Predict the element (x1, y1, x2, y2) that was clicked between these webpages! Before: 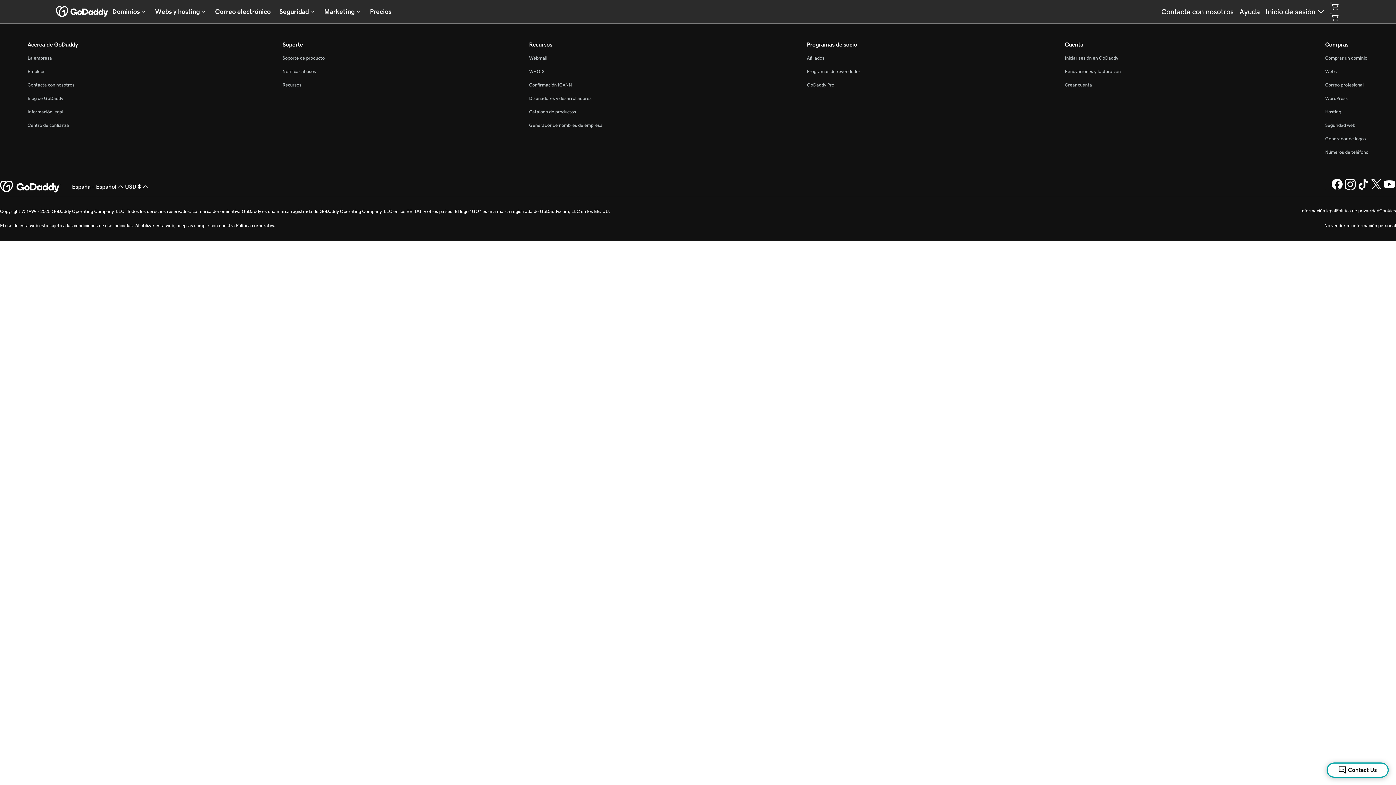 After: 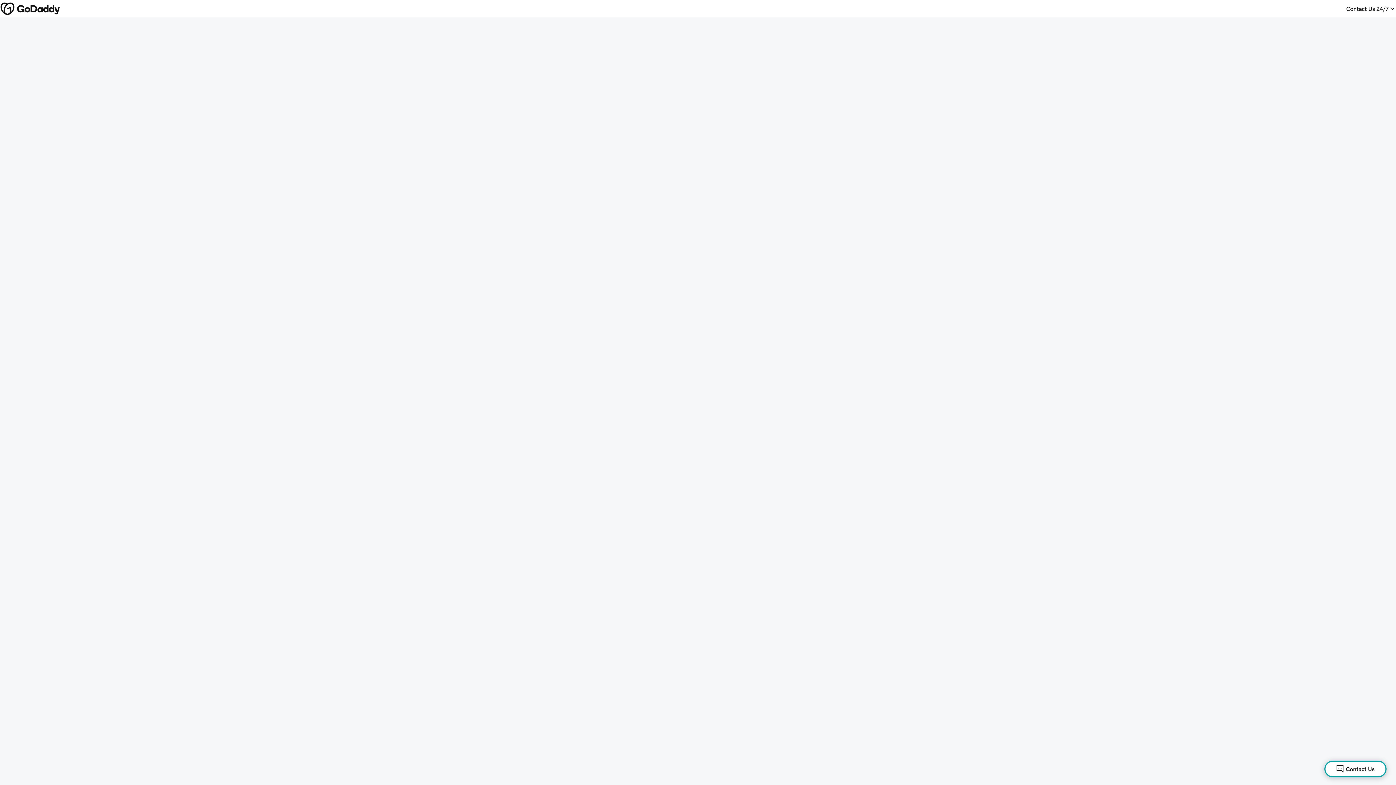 Action: bbox: (1329, 11, 1340, 22) label: Cart is empty